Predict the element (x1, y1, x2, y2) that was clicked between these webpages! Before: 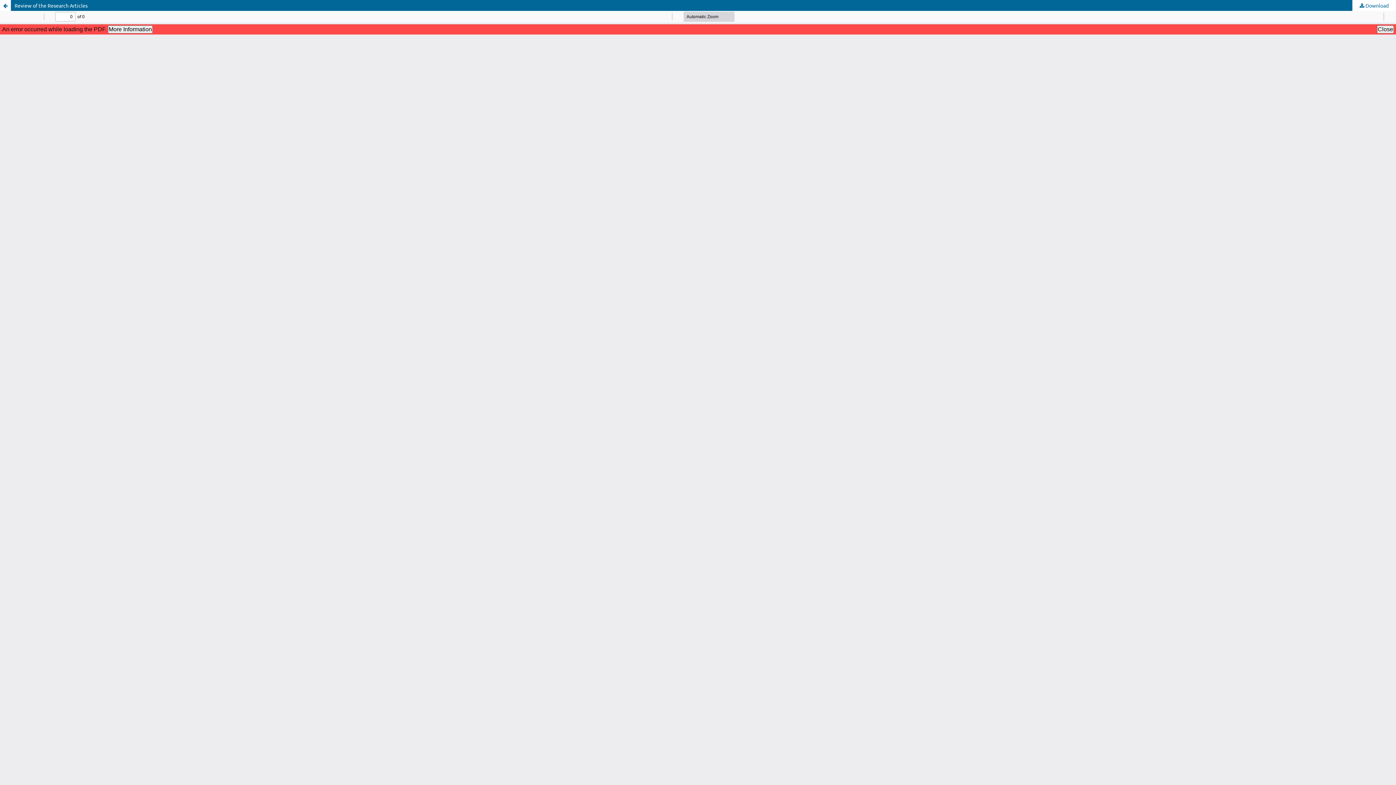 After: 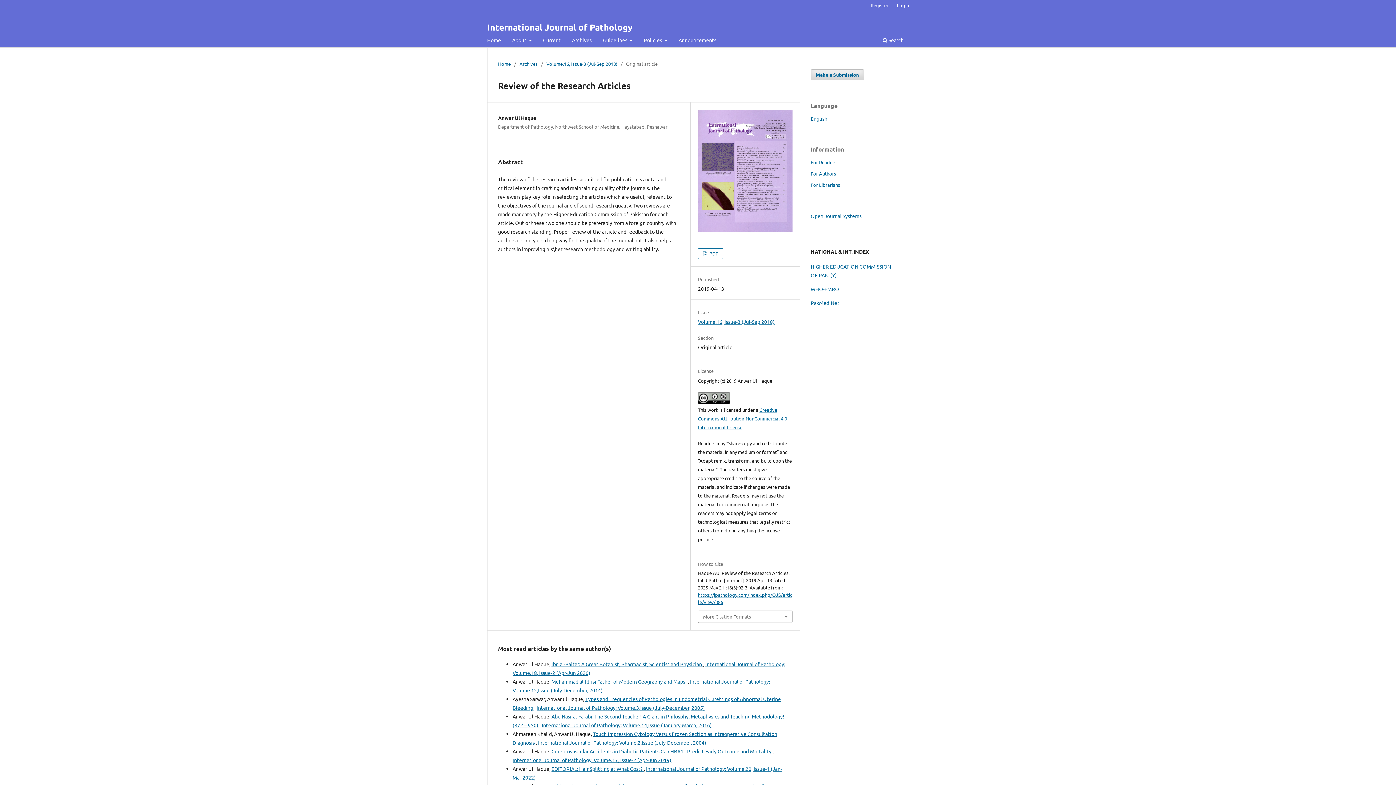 Action: label: Return to Article Details bbox: (0, 0, 10, 10)